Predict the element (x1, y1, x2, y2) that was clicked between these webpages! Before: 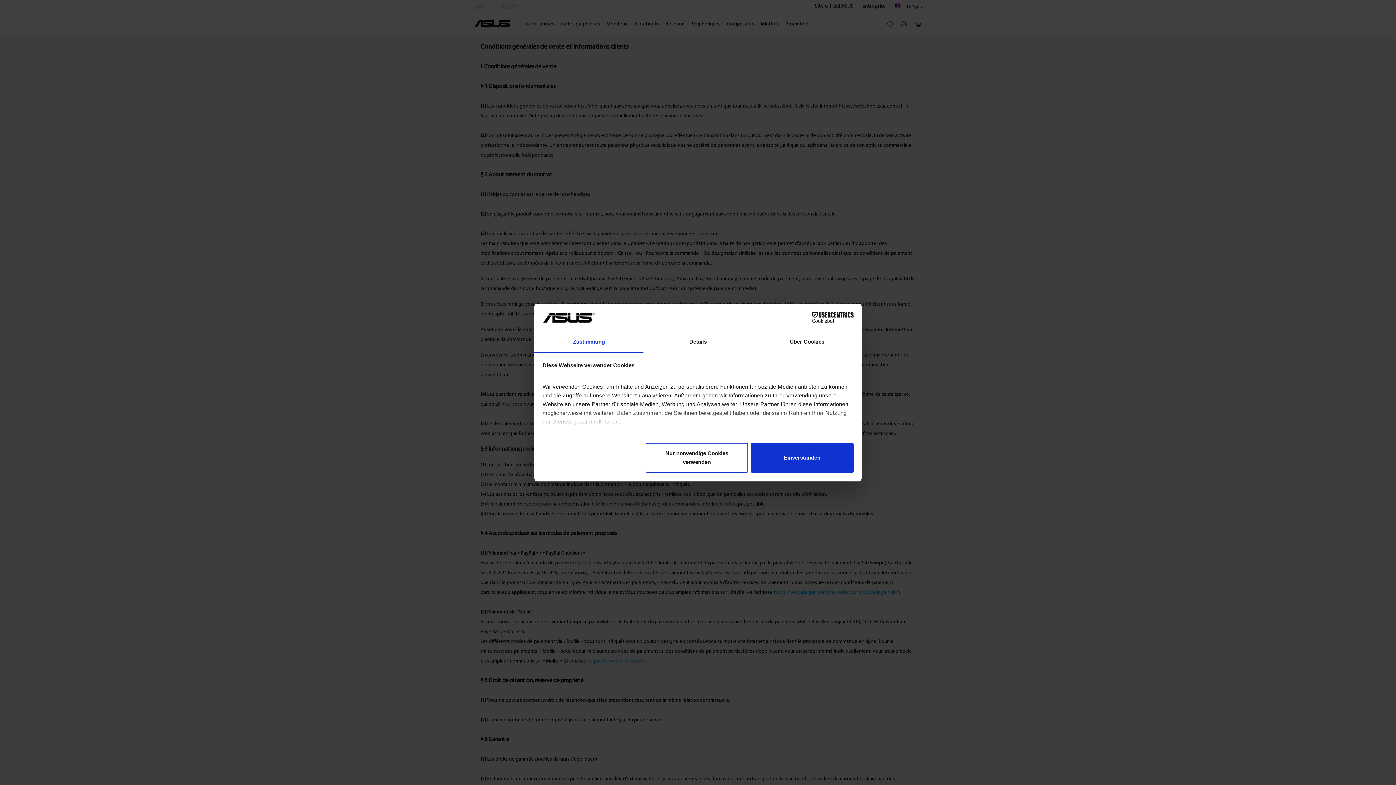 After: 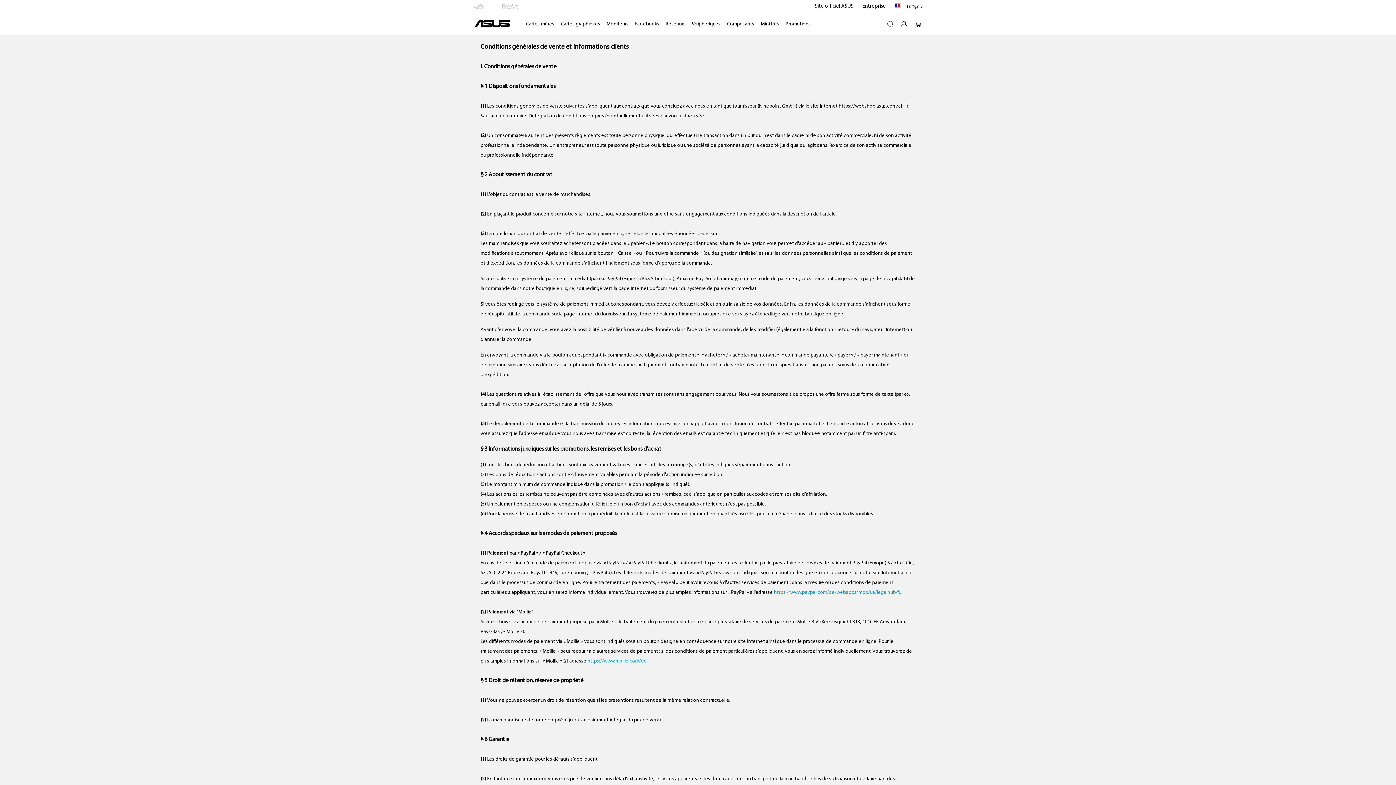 Action: bbox: (751, 443, 853, 473) label: Einverstanden